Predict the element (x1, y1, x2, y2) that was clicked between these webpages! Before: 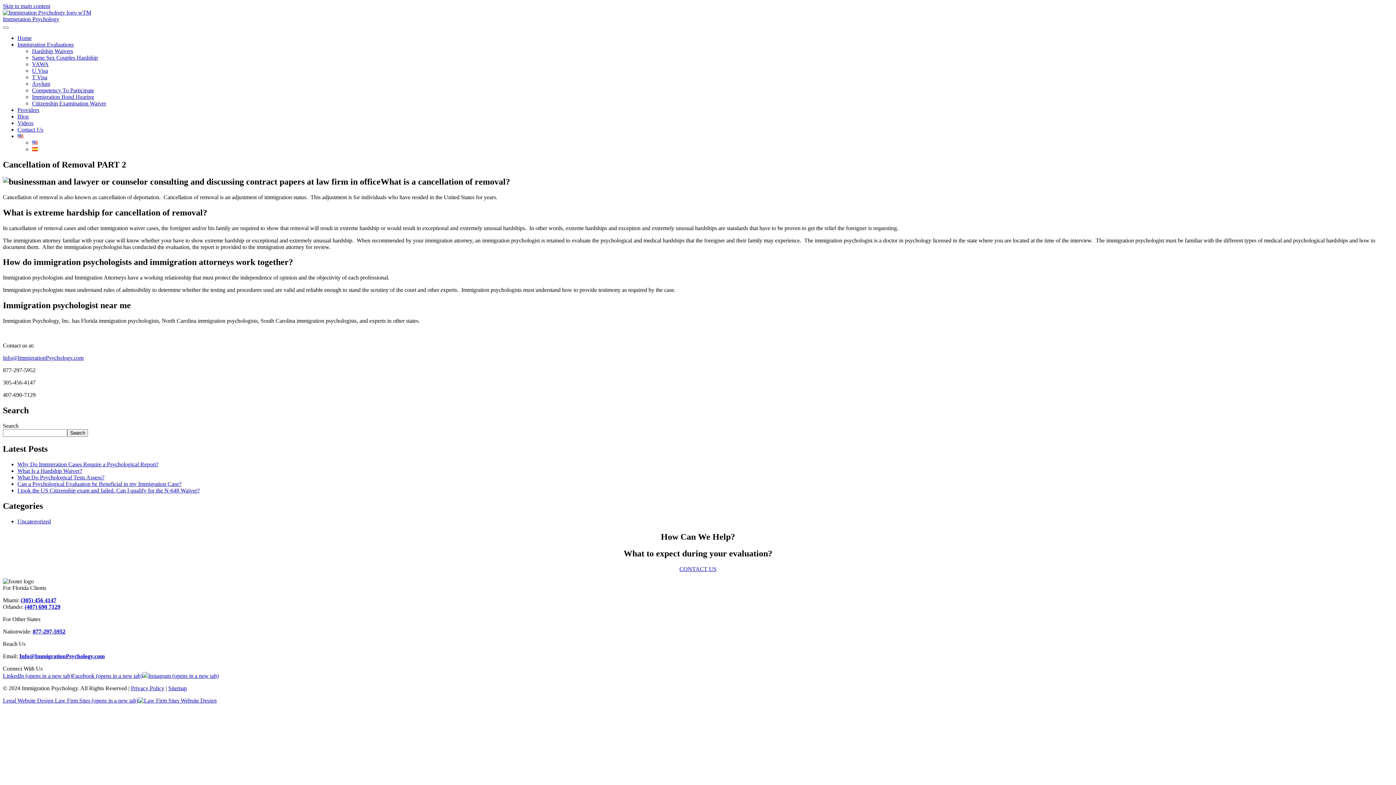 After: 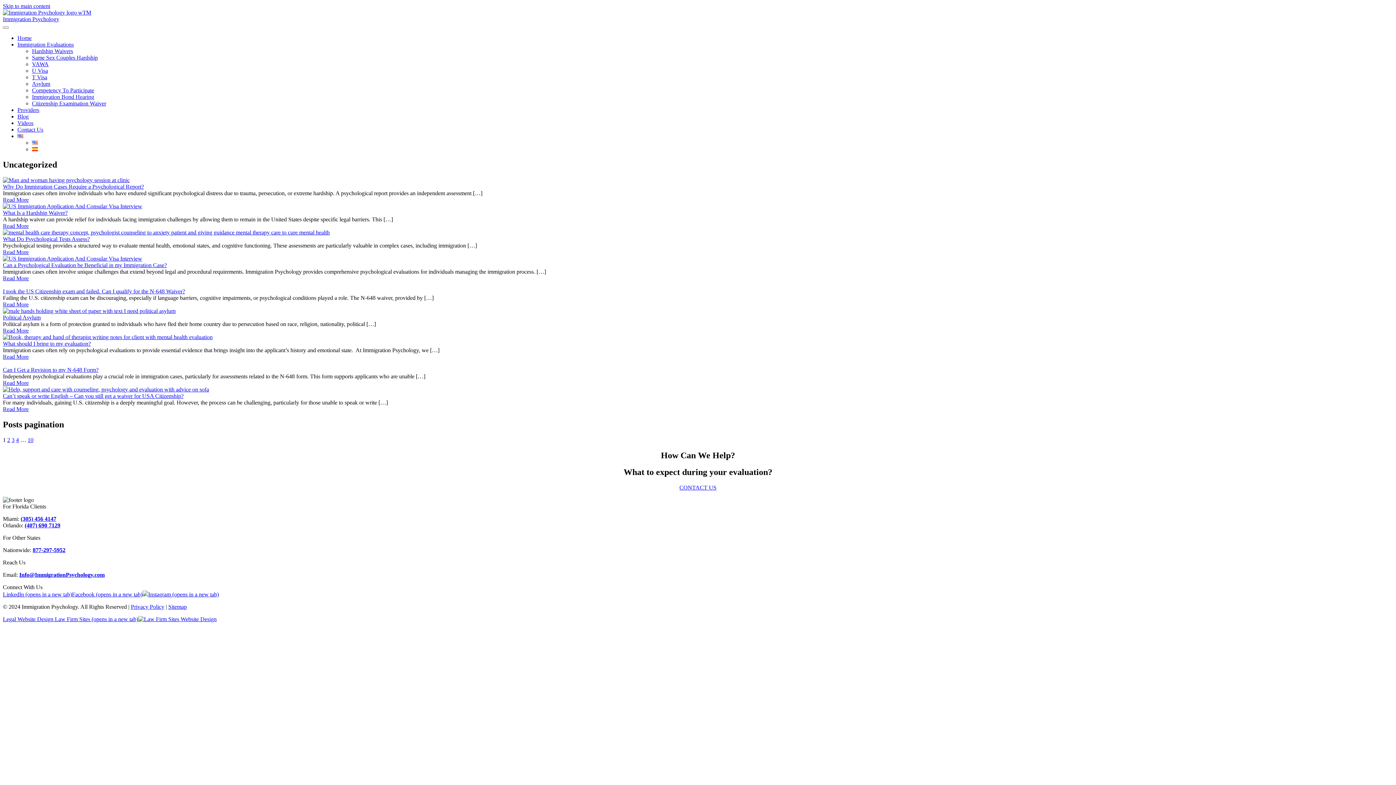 Action: bbox: (17, 518, 50, 524) label: Uncategorized